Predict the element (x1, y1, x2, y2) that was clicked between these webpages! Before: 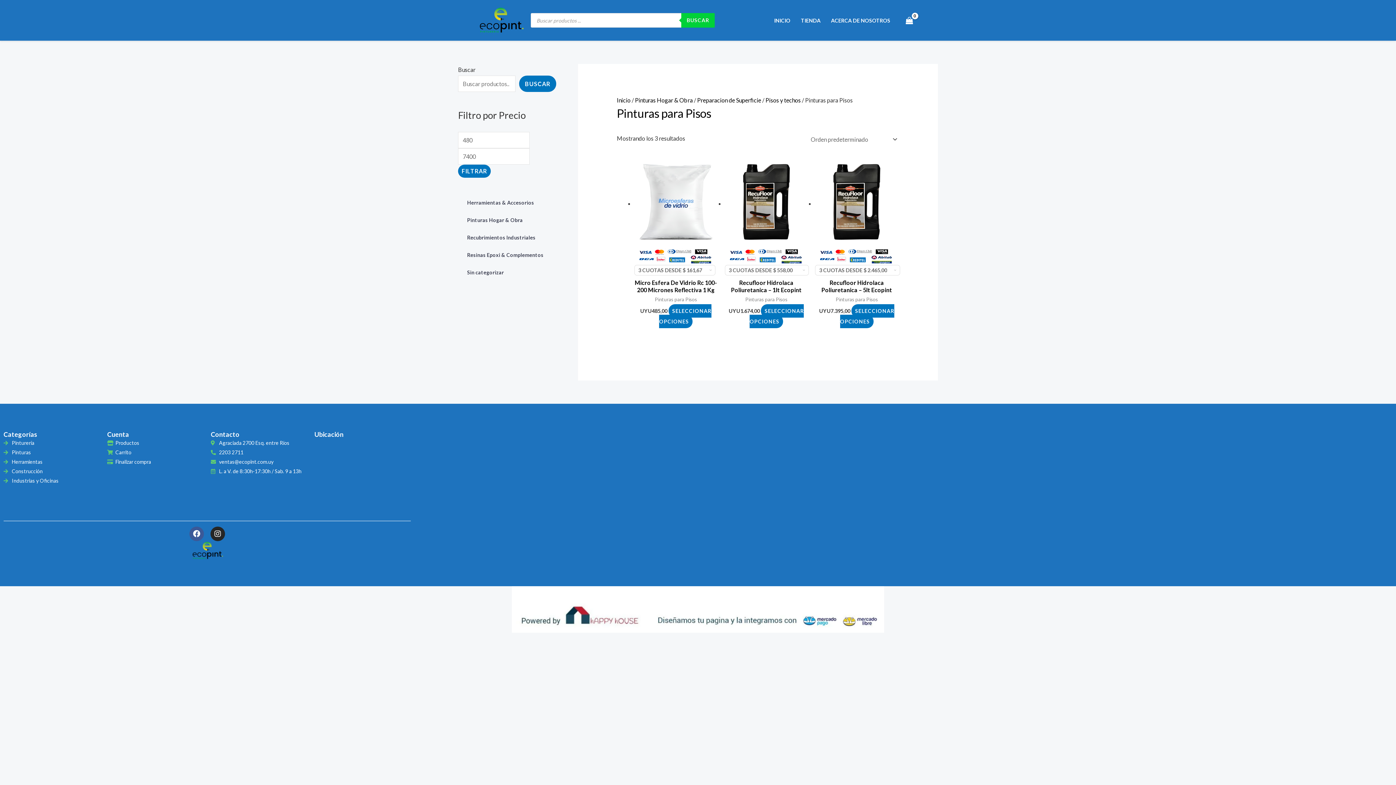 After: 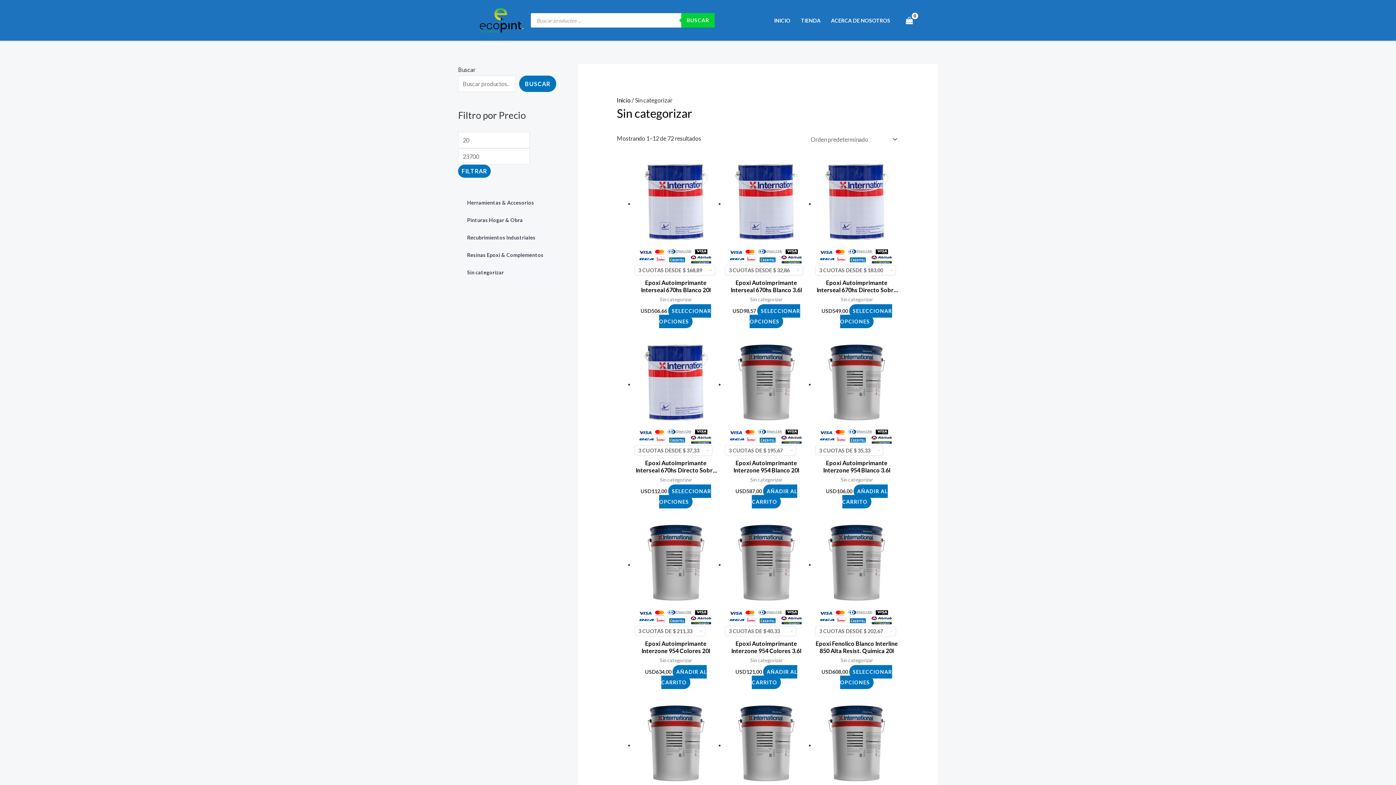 Action: bbox: (458, 263, 556, 281) label: Sin categorizar